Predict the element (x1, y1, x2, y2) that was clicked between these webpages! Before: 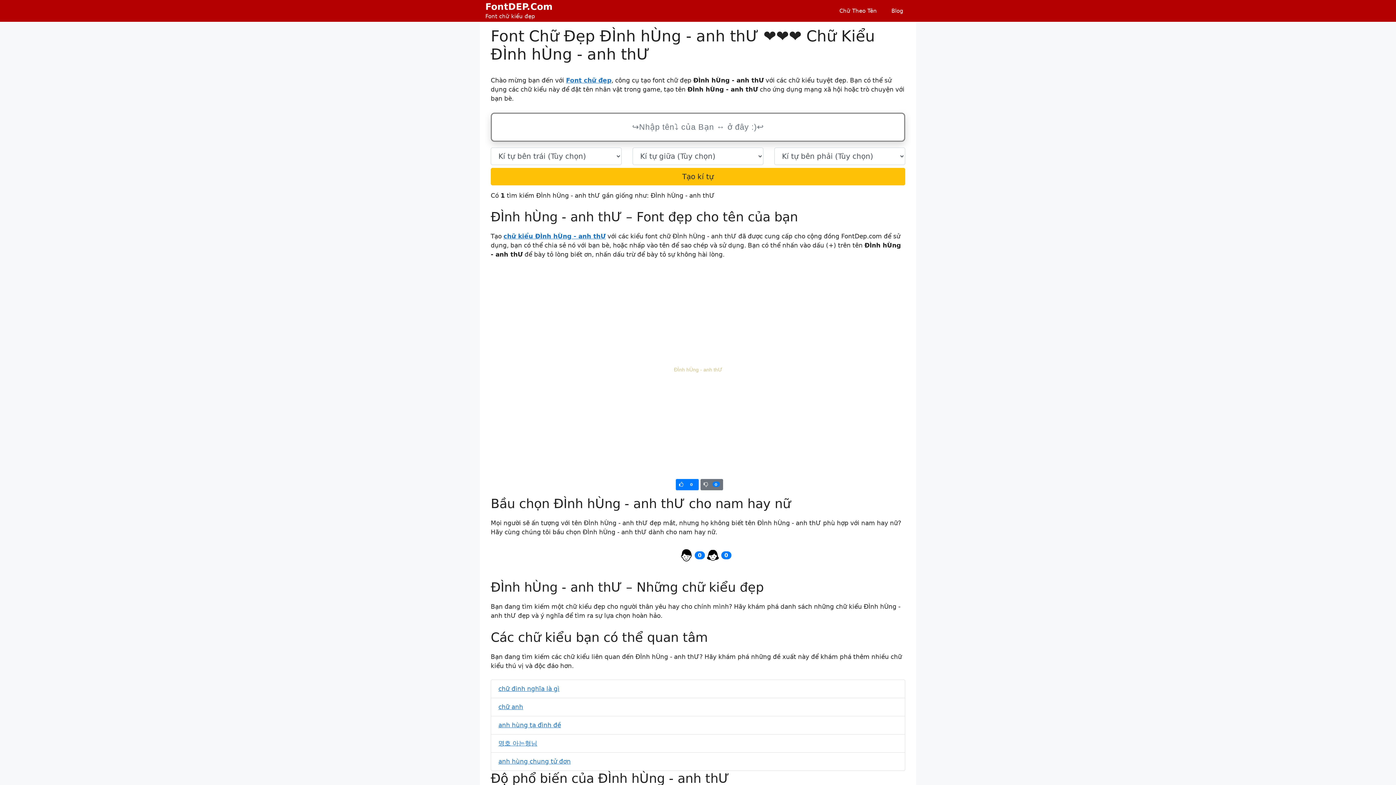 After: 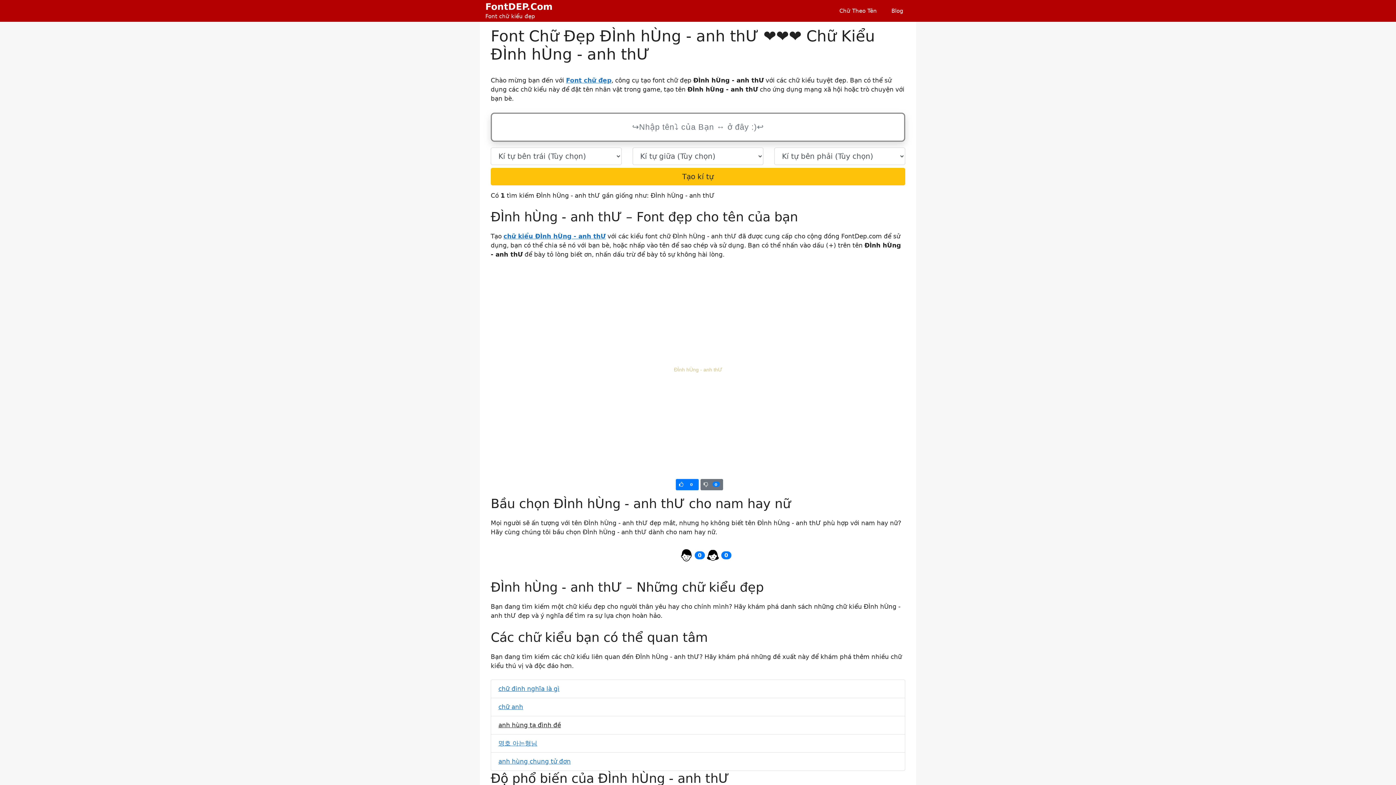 Action: bbox: (498, 721, 561, 729) label: anh hùng tạ đình đề